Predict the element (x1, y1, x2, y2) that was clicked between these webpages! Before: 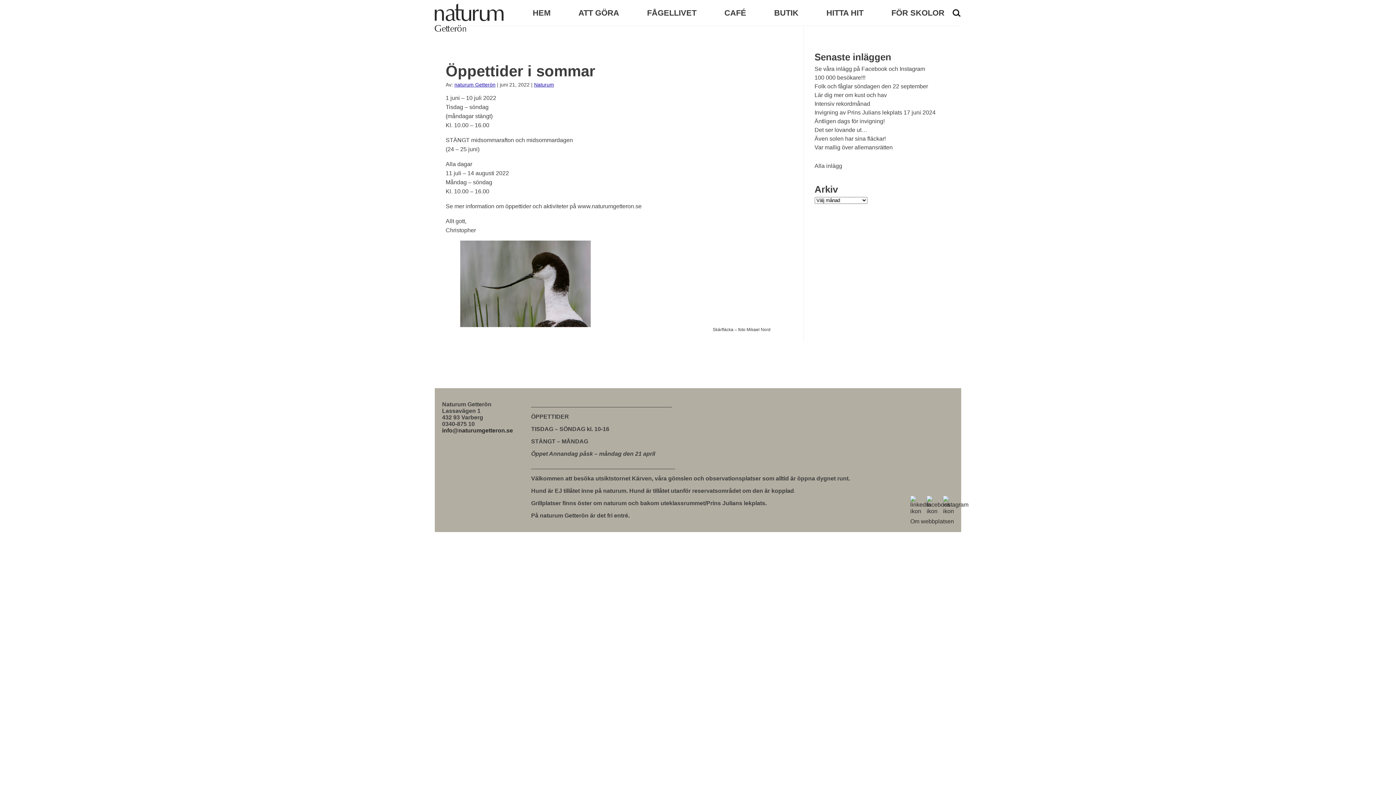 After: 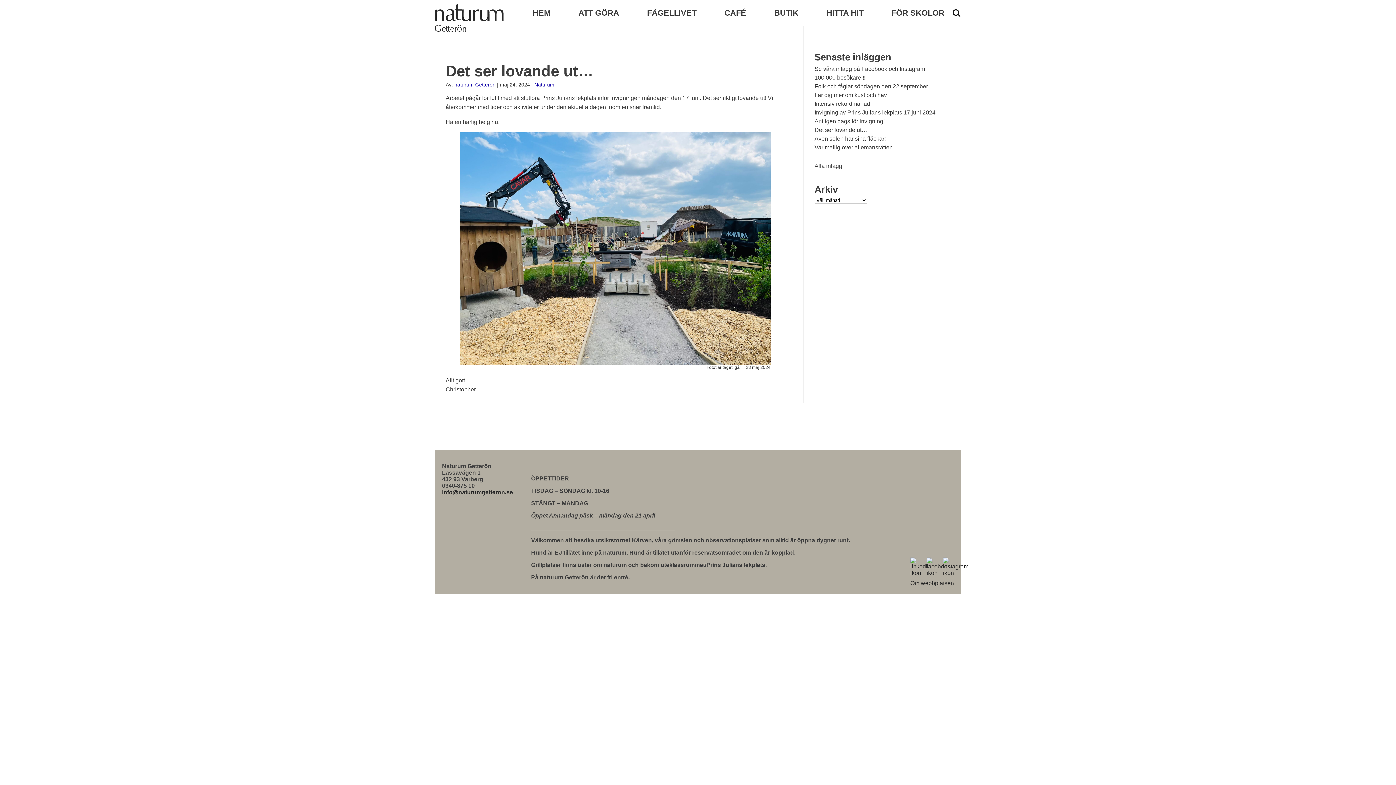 Action: bbox: (814, 126, 867, 133) label: Det ser lovande ut…